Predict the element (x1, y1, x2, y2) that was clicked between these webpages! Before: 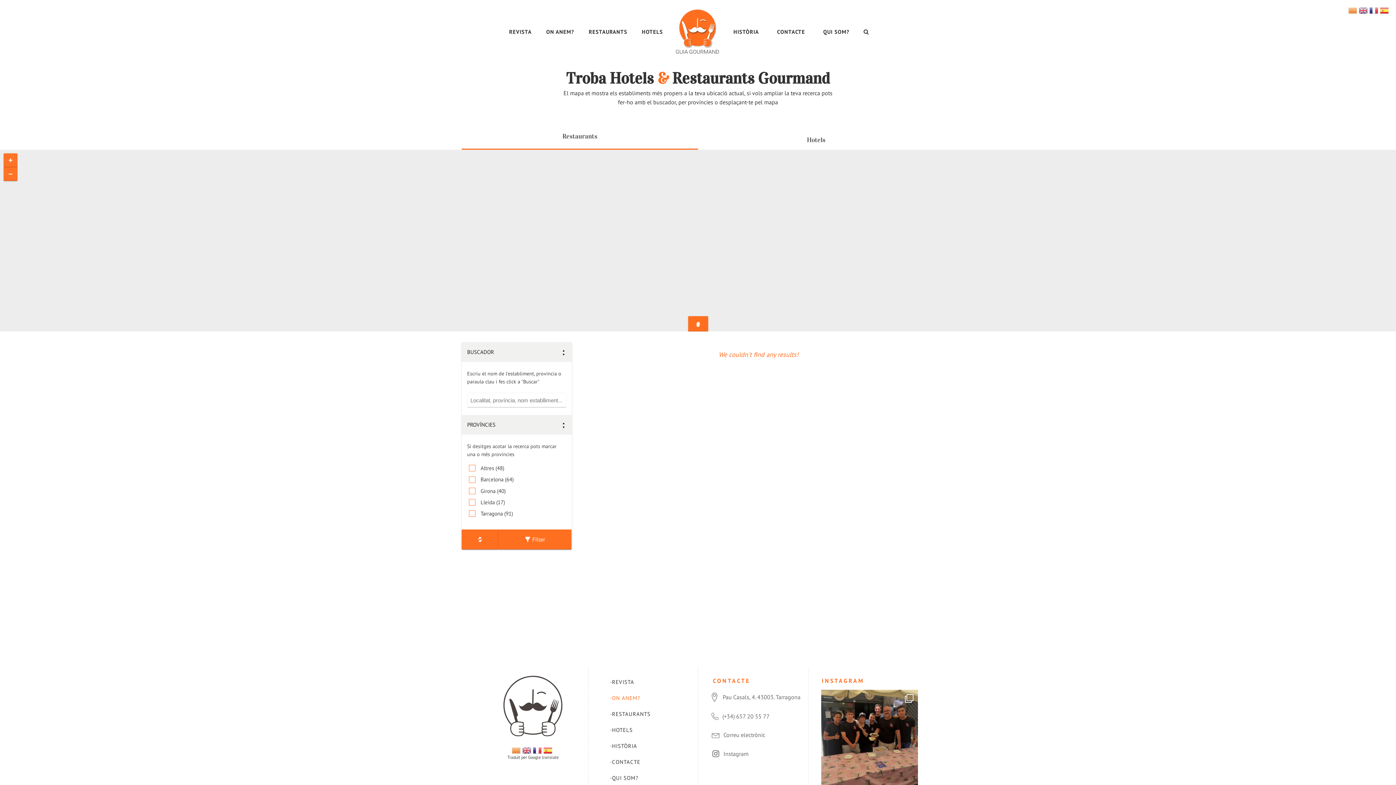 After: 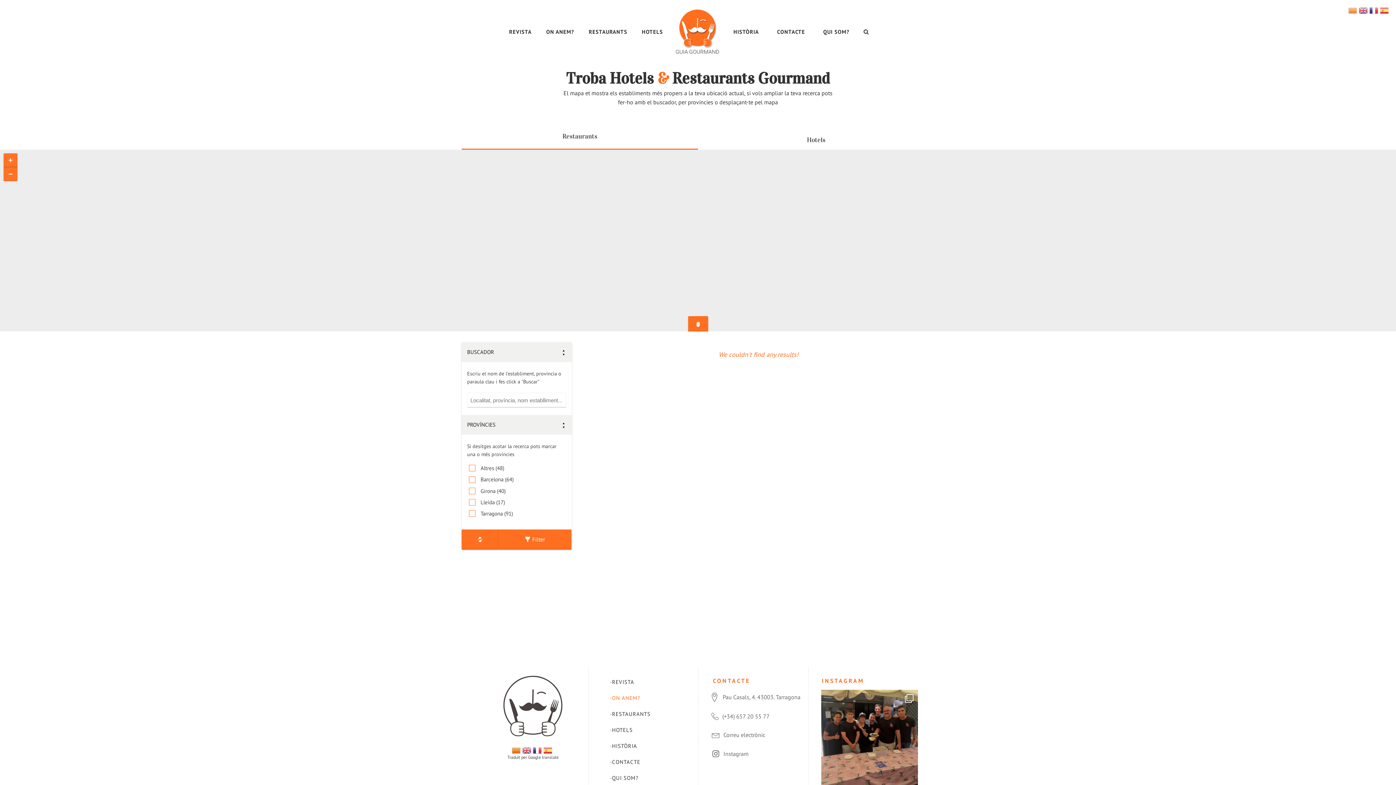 Action: bbox: (512, 745, 522, 755)